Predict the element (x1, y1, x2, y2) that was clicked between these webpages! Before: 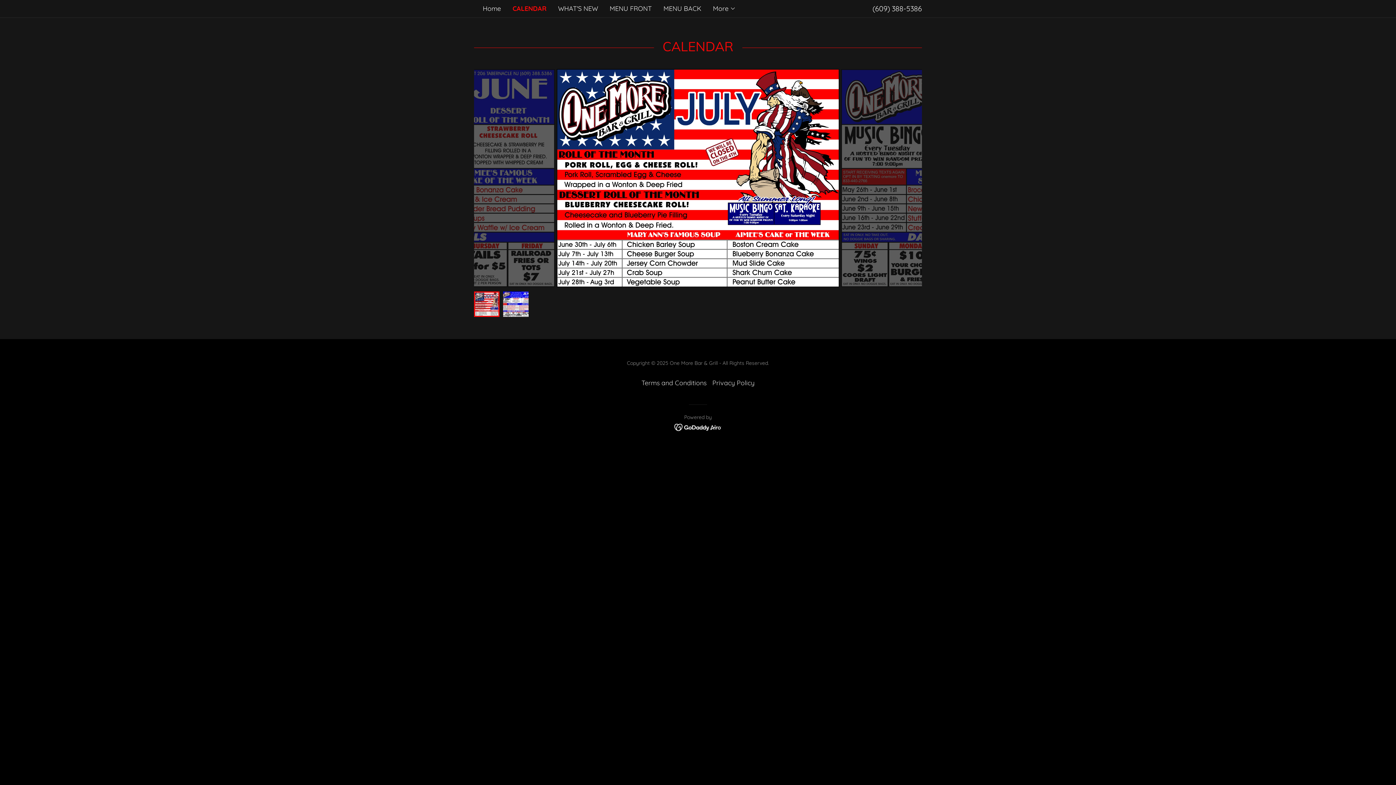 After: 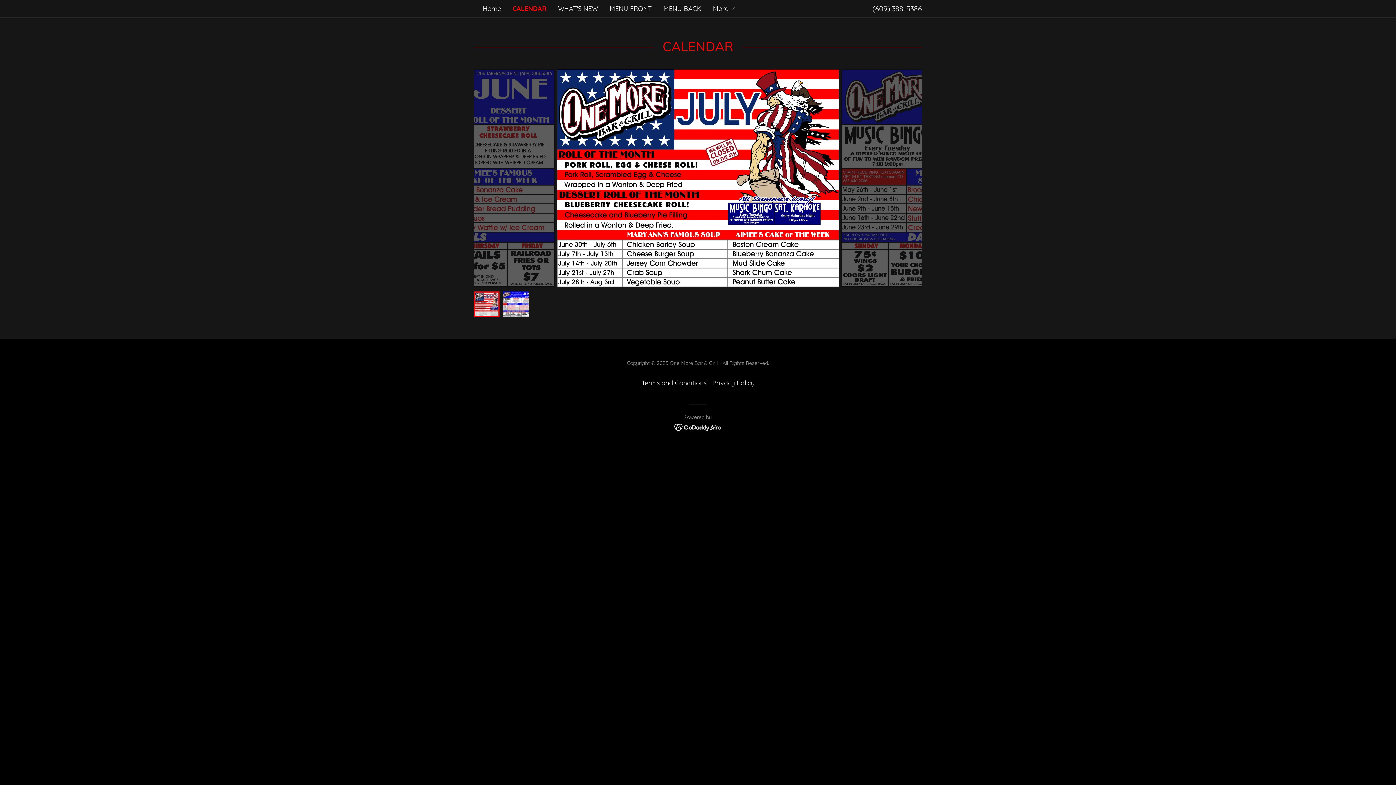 Action: bbox: (674, 422, 722, 431)